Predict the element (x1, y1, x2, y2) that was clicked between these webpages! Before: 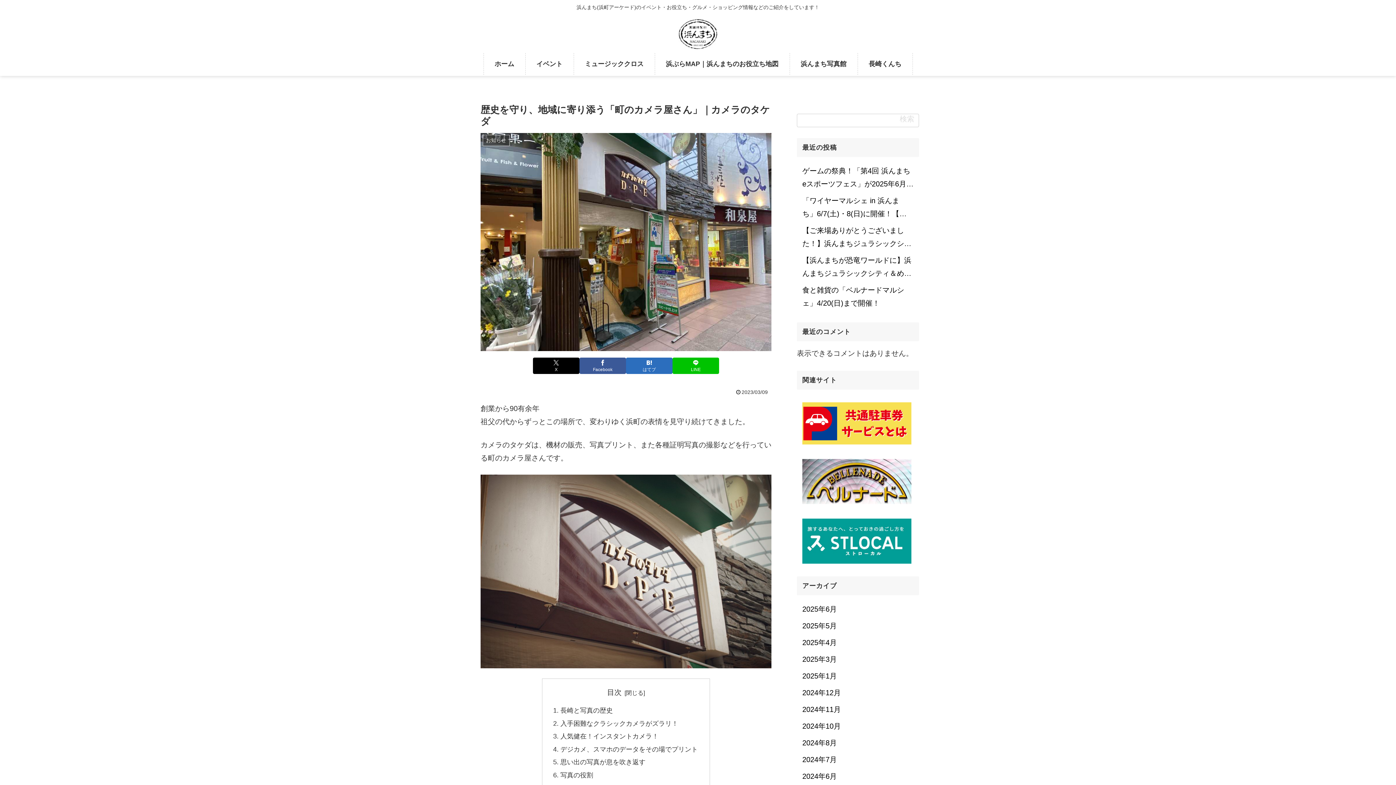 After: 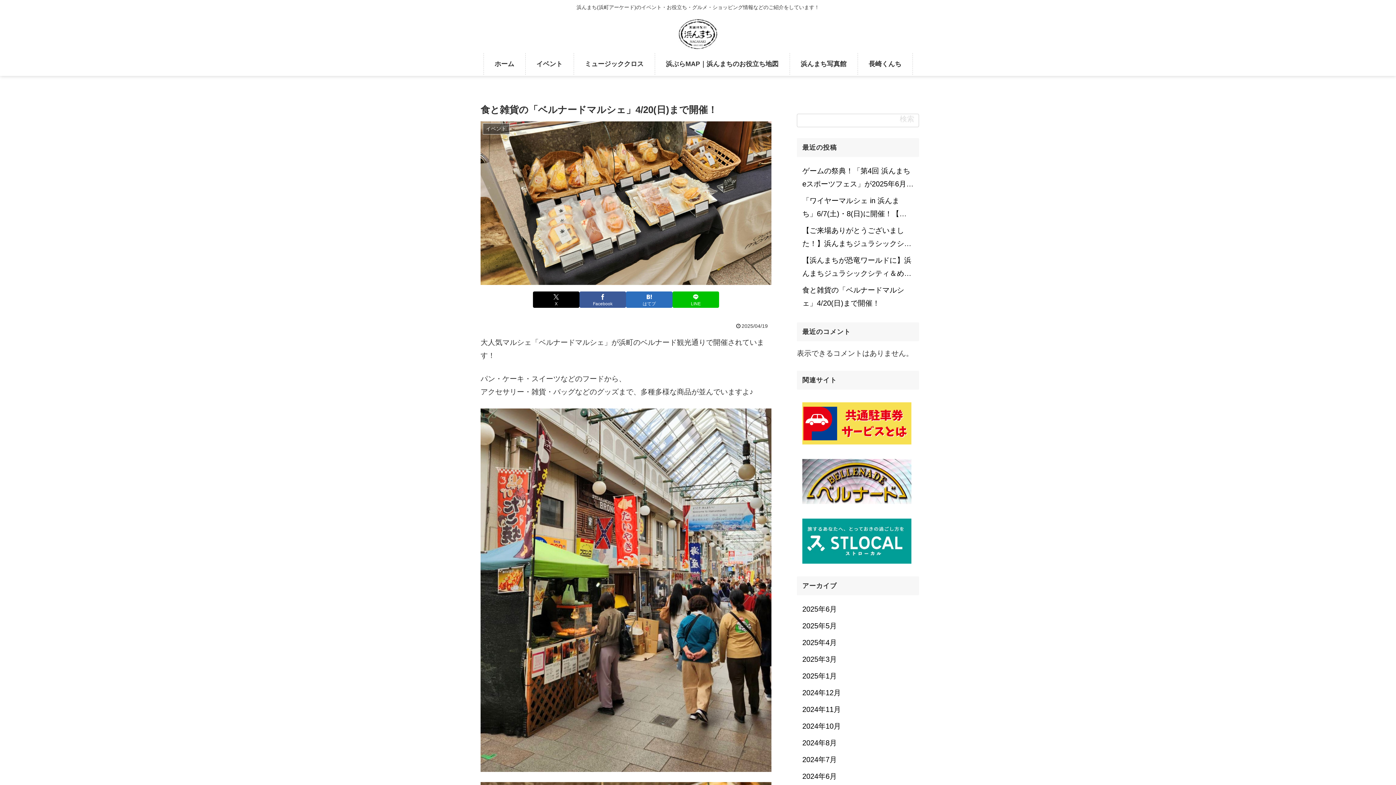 Action: bbox: (797, 281, 919, 311) label: 食と雑貨の「ベルナードマルシェ」4/20(日)まで開催！